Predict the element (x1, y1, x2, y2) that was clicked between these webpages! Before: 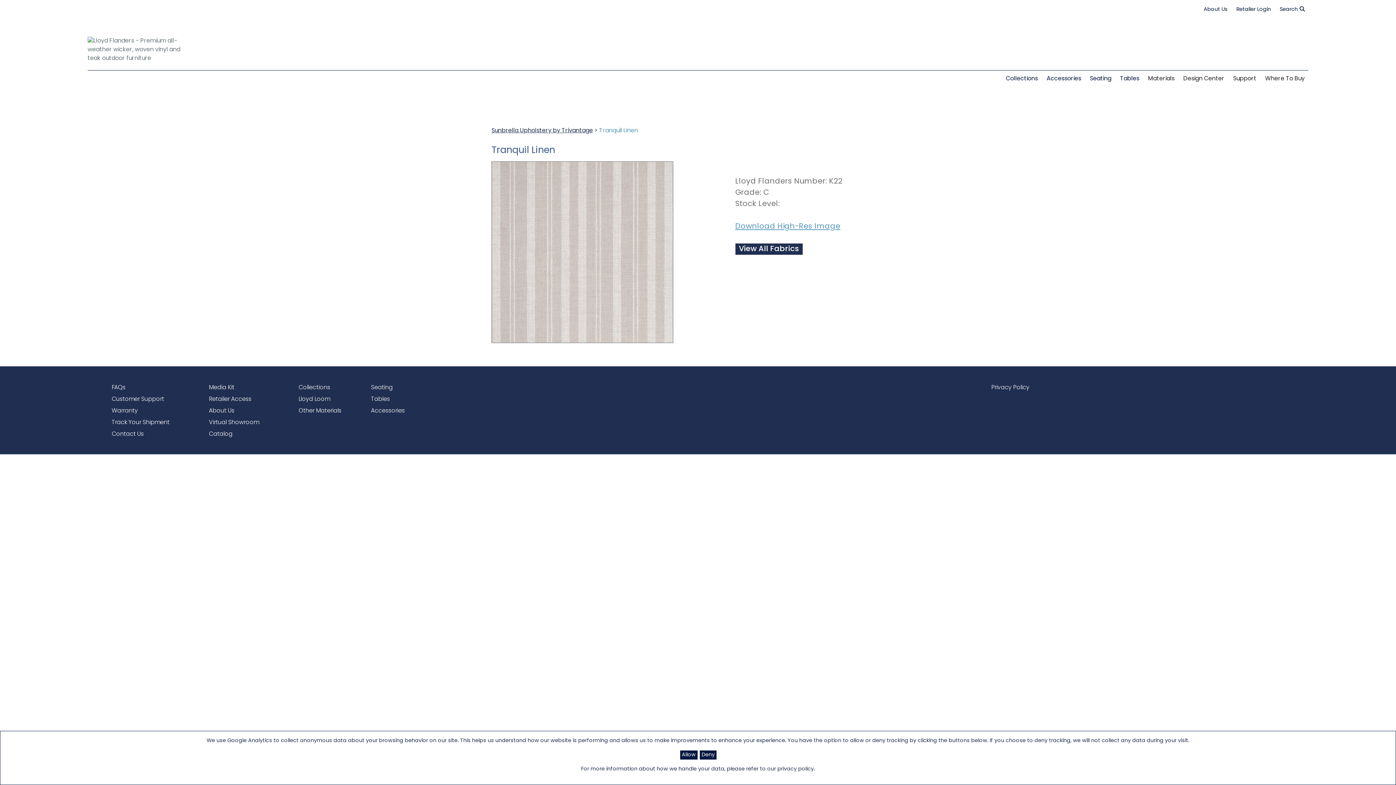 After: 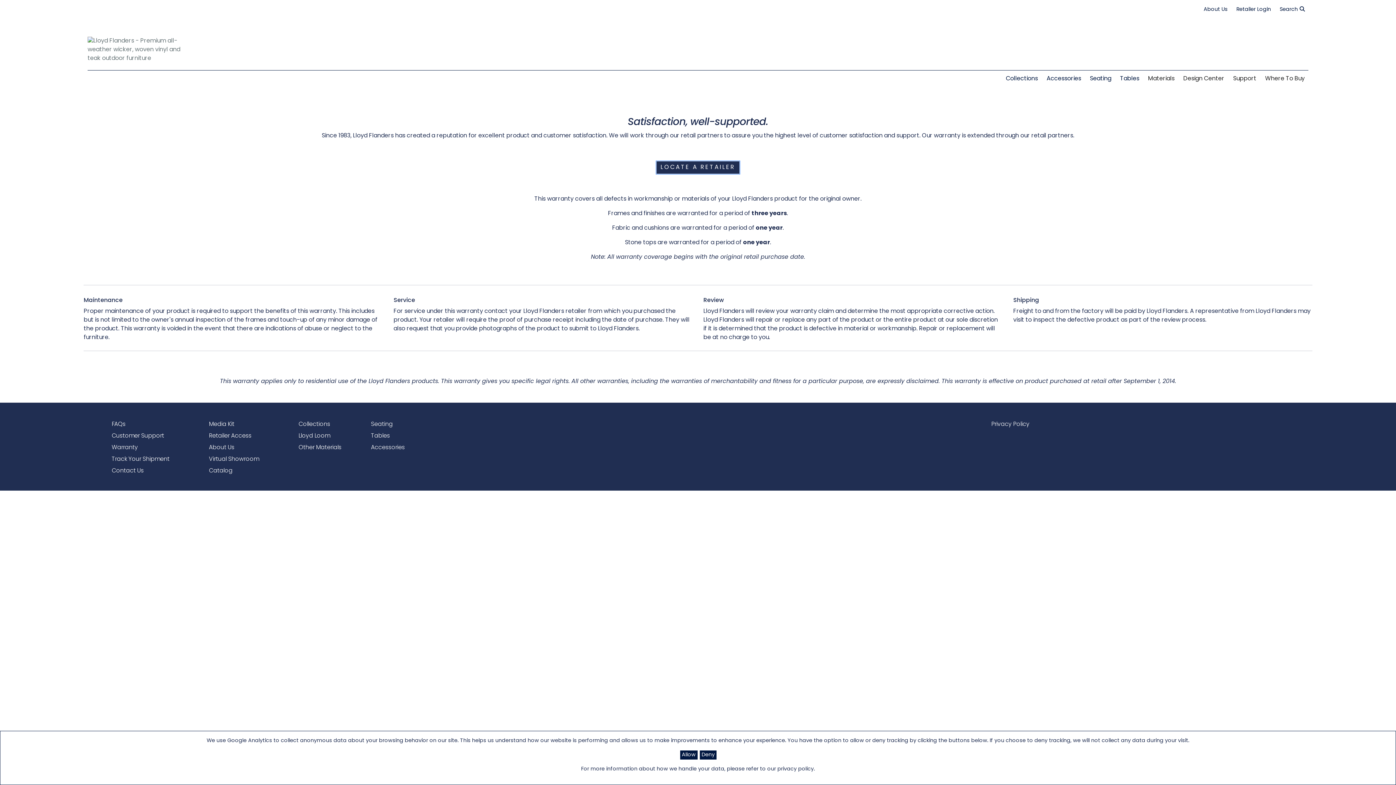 Action: label: Warranty bbox: (111, 405, 189, 417)